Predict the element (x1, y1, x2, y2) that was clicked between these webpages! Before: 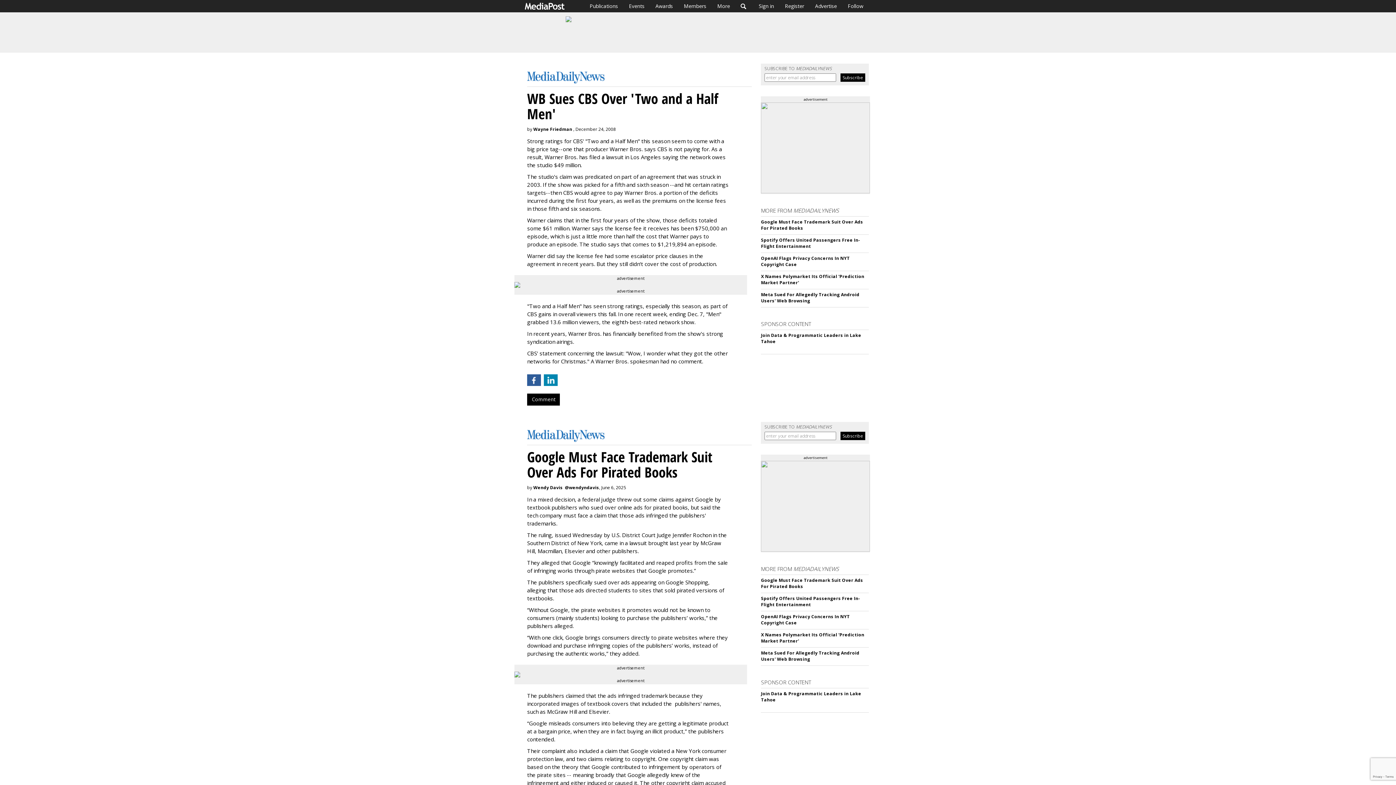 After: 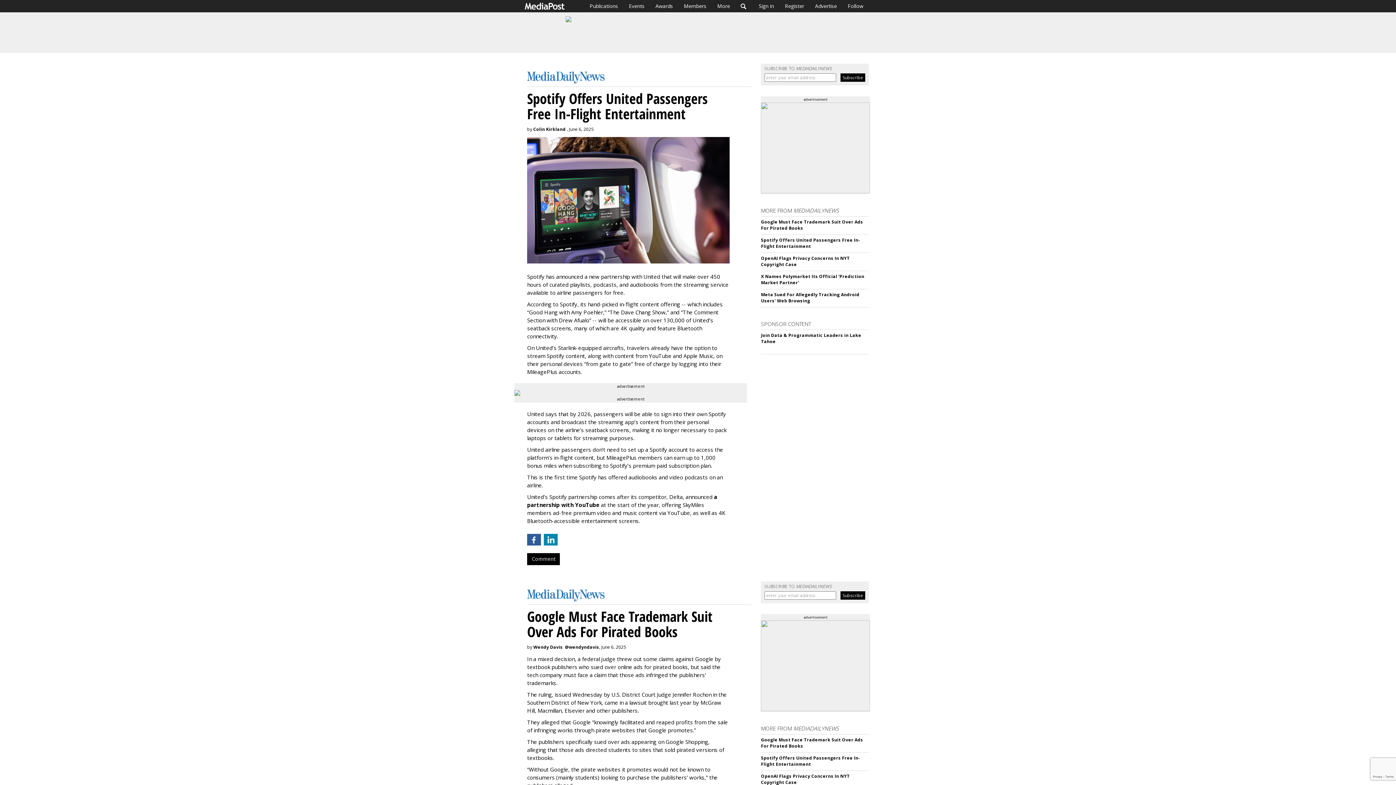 Action: label: Spotify Offers United Passengers Free In-Flight Entertainment bbox: (761, 237, 860, 249)